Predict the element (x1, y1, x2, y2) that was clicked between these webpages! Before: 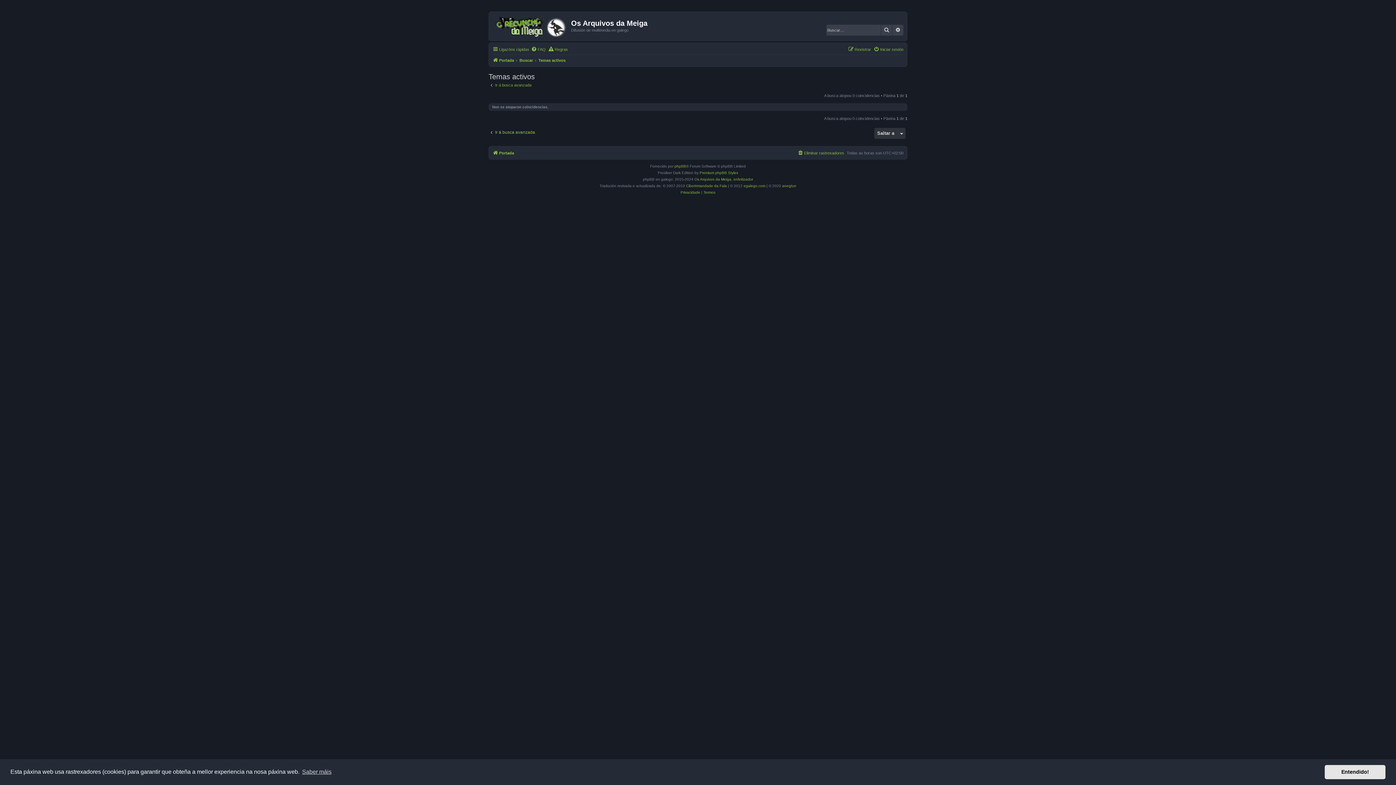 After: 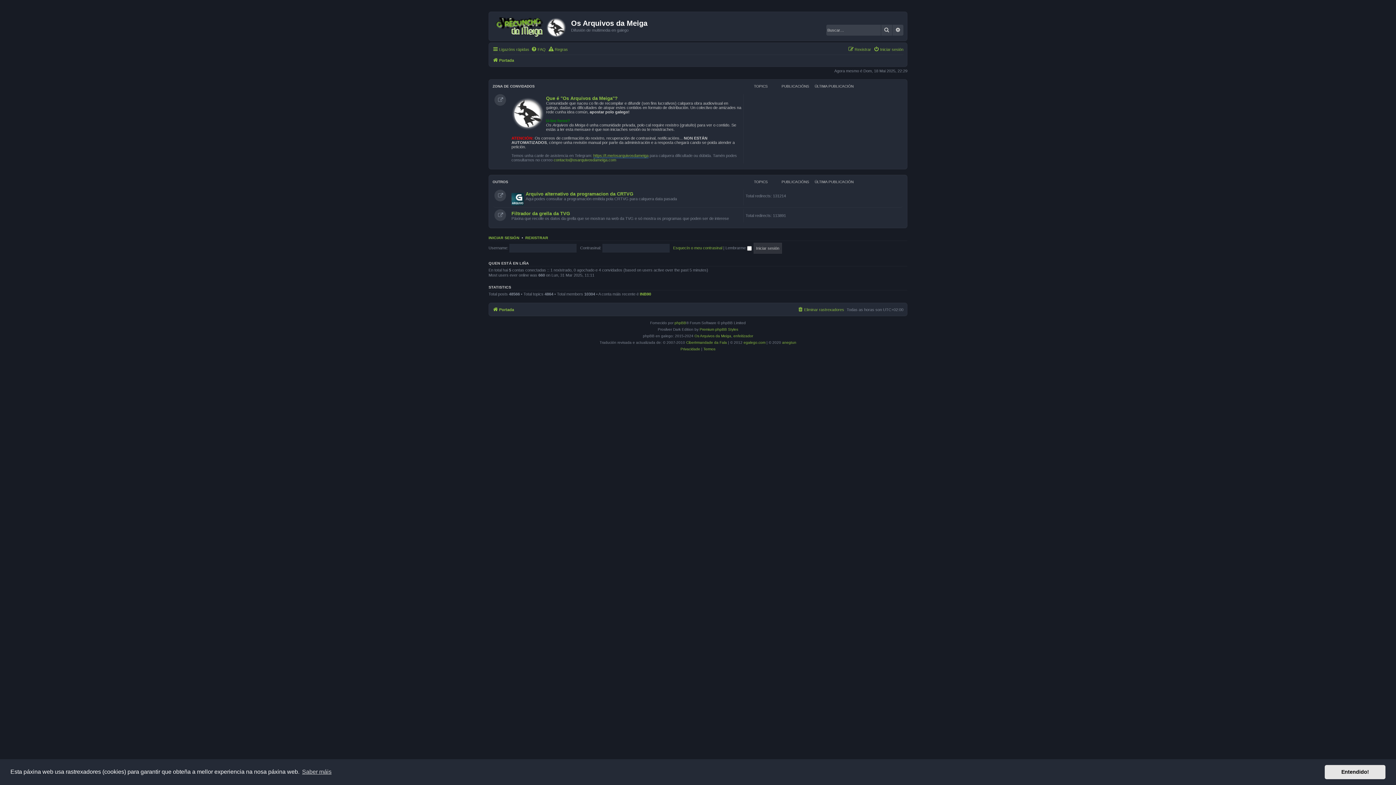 Action: bbox: (492, 55, 514, 64) label: Portada